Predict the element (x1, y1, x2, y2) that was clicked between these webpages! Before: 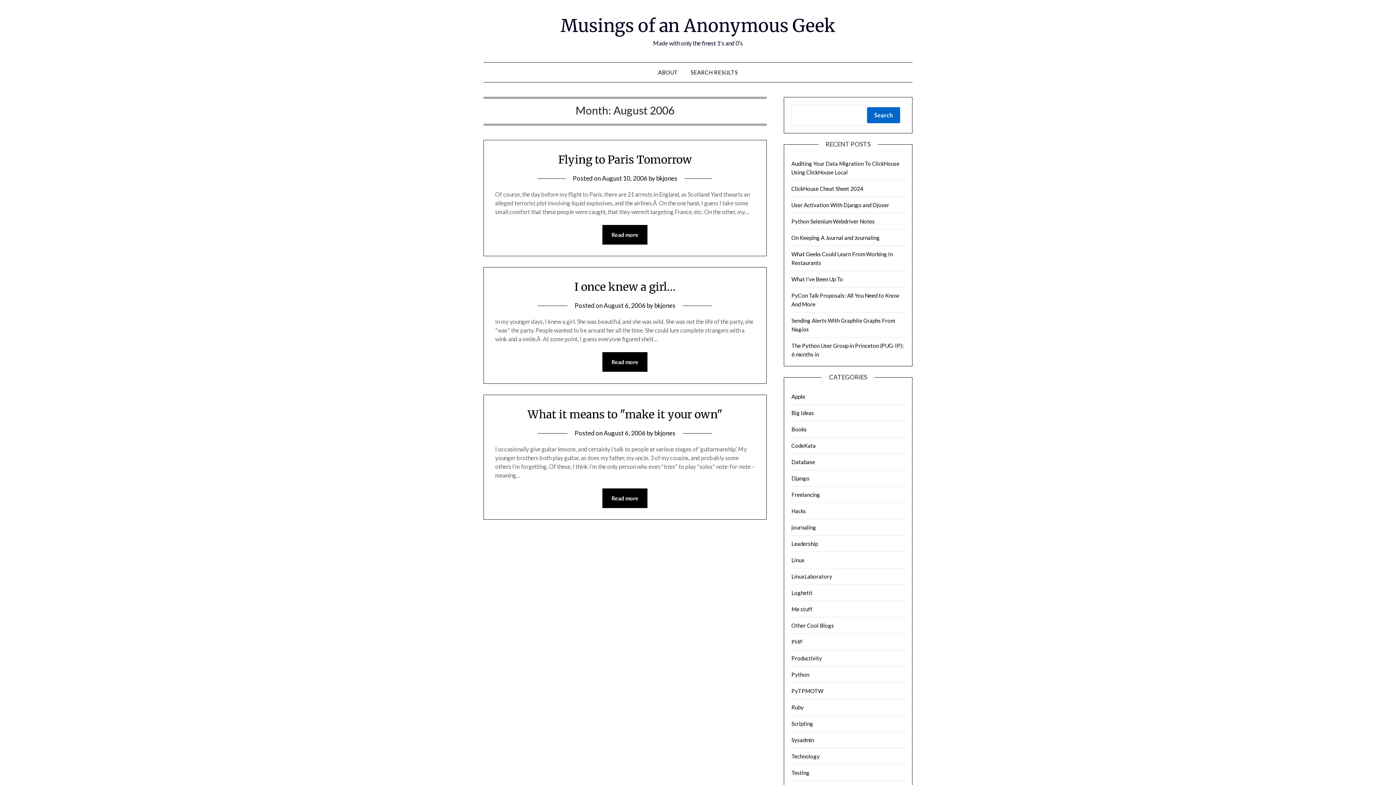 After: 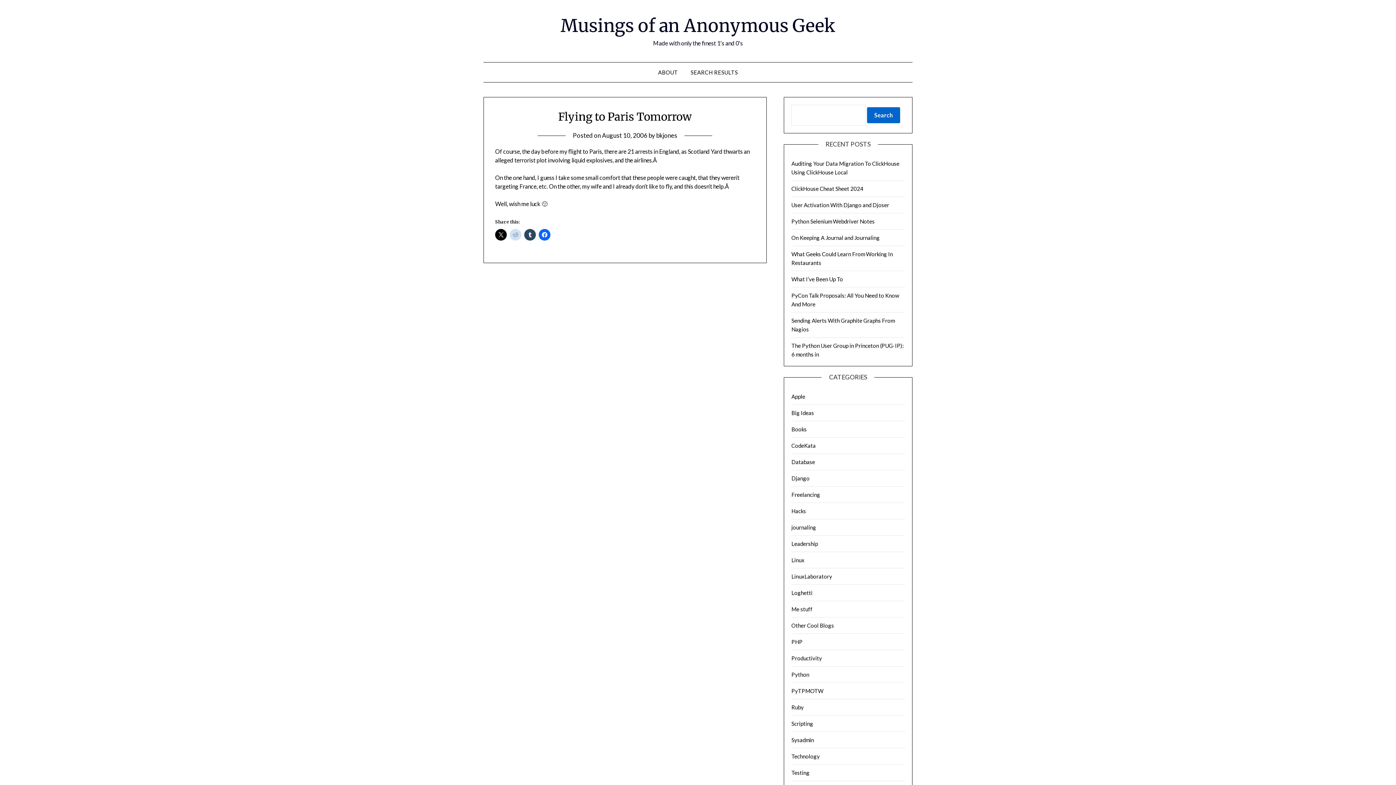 Action: bbox: (602, 174, 647, 182) label: August 10, 2006